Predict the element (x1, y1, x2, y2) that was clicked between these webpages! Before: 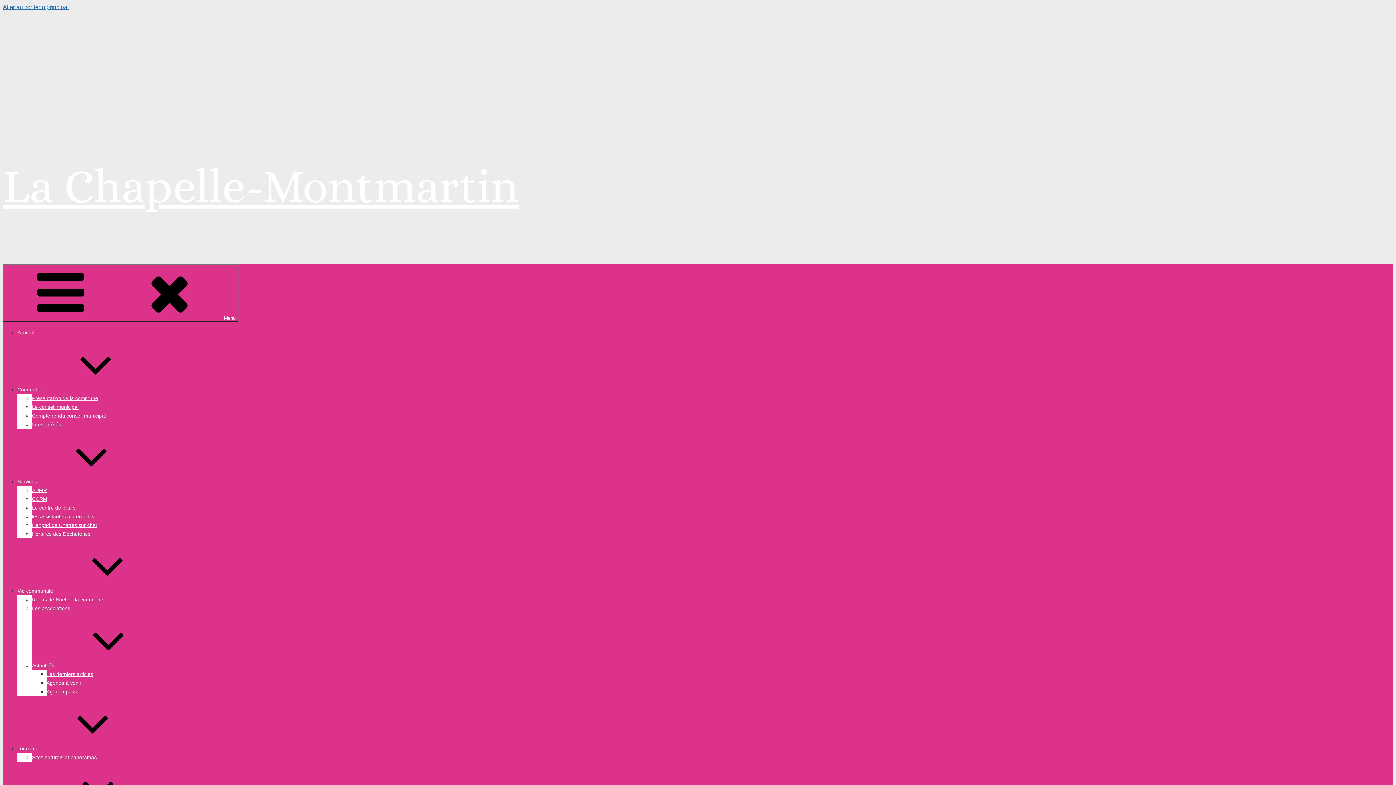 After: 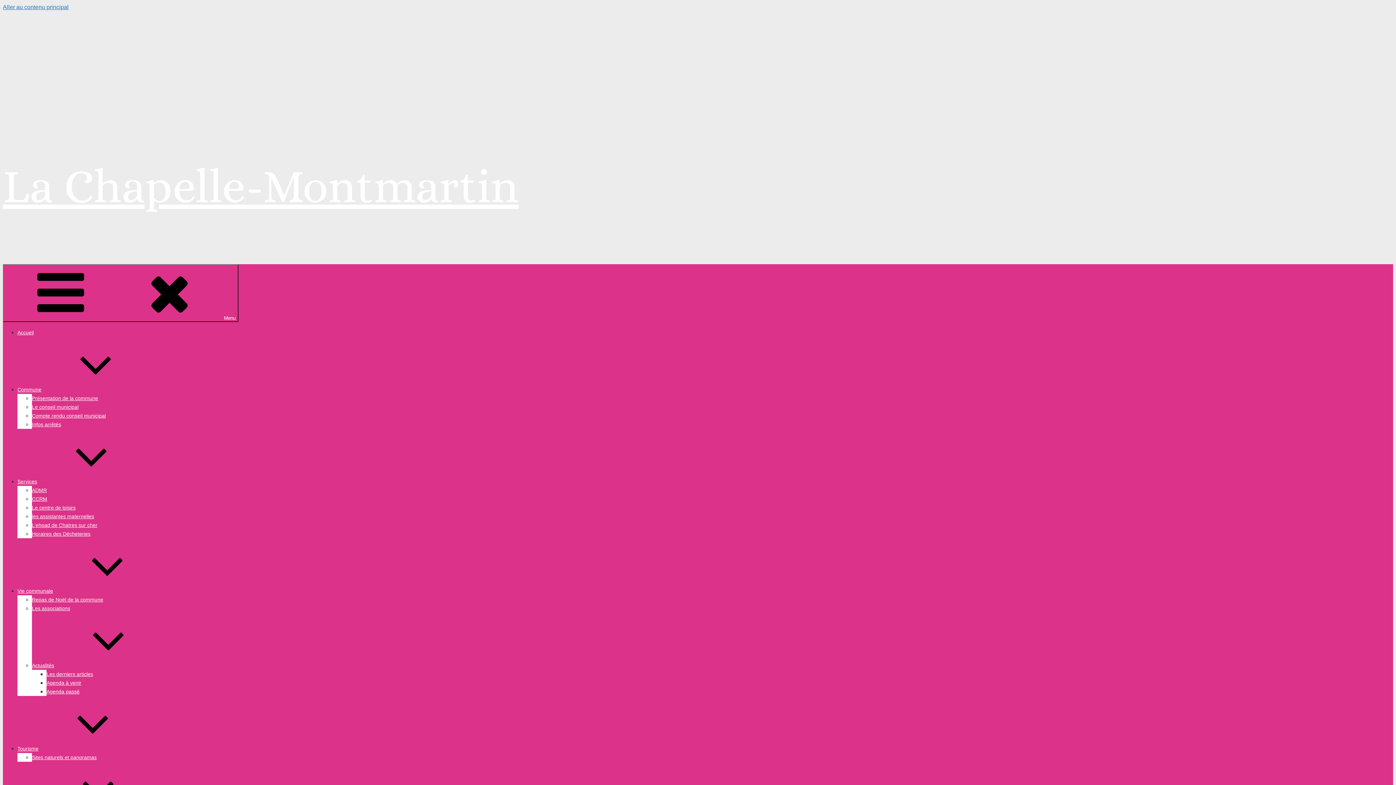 Action: label: Tourisme bbox: (17, 746, 147, 752)